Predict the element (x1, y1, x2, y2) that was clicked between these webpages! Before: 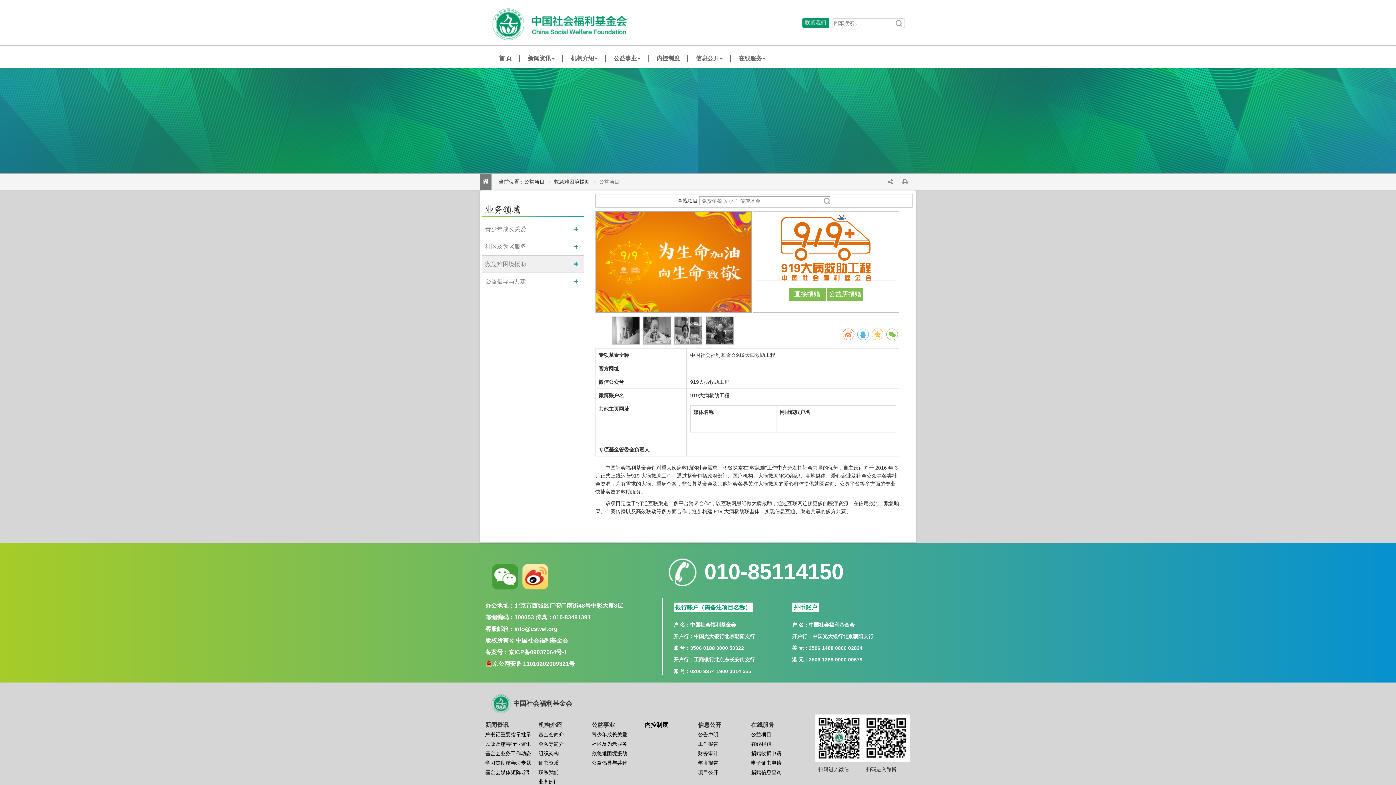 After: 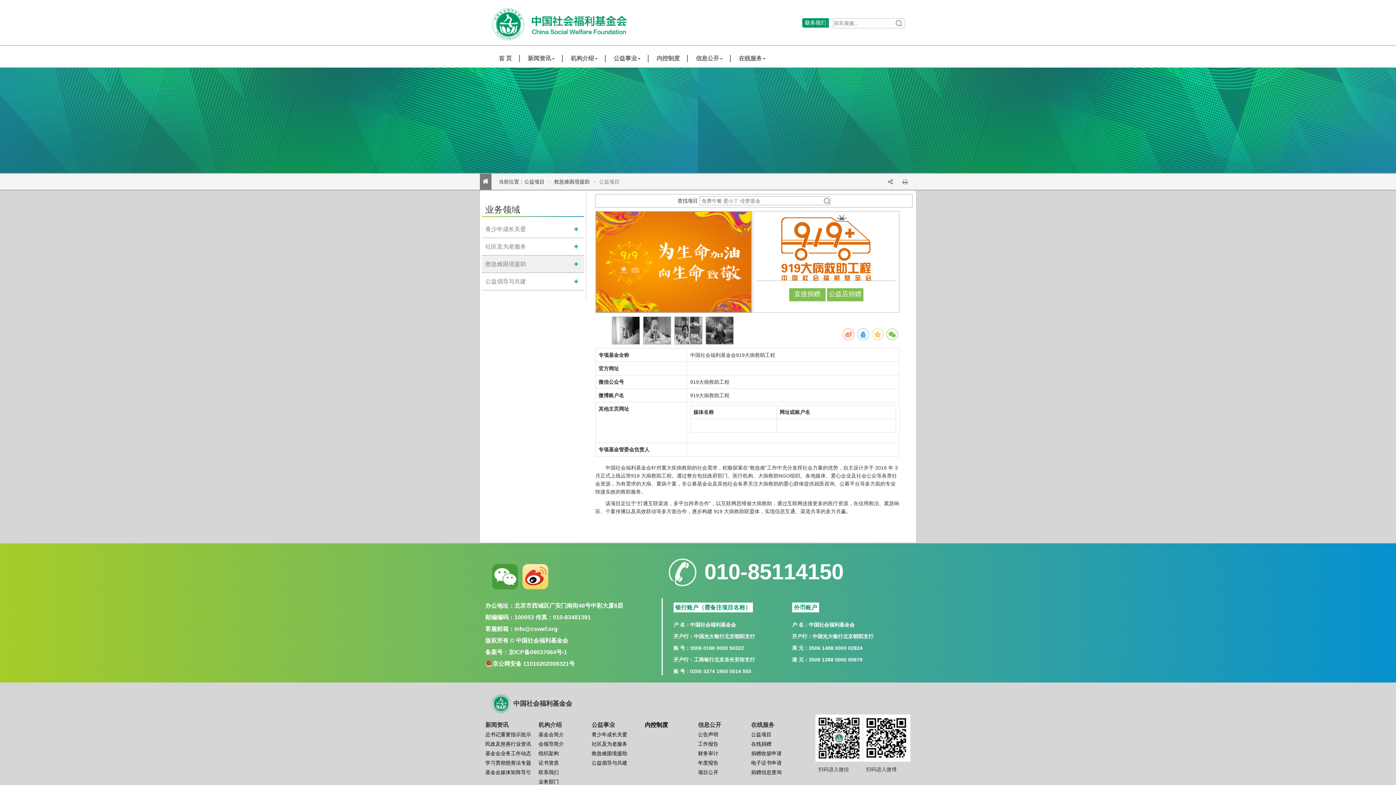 Action: bbox: (482, 177, 488, 185)